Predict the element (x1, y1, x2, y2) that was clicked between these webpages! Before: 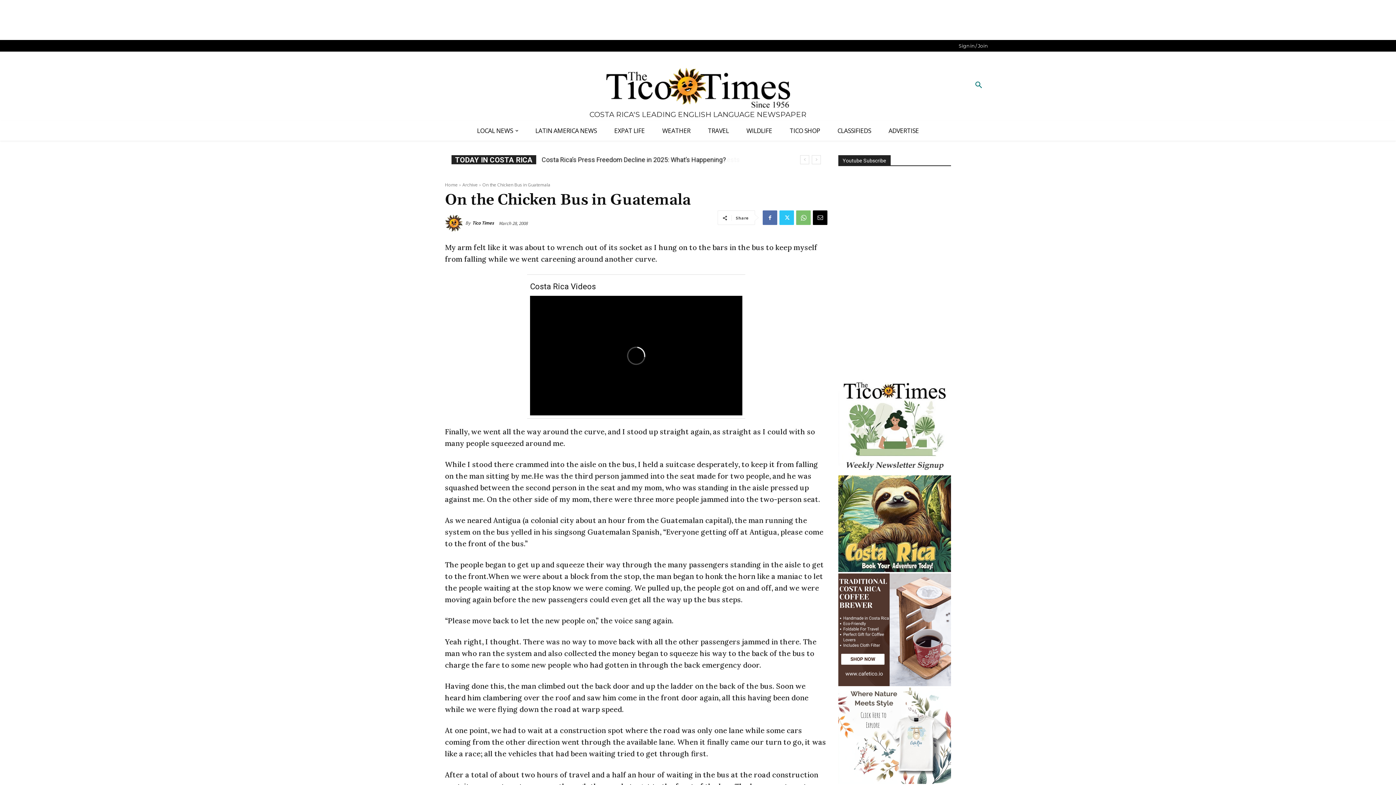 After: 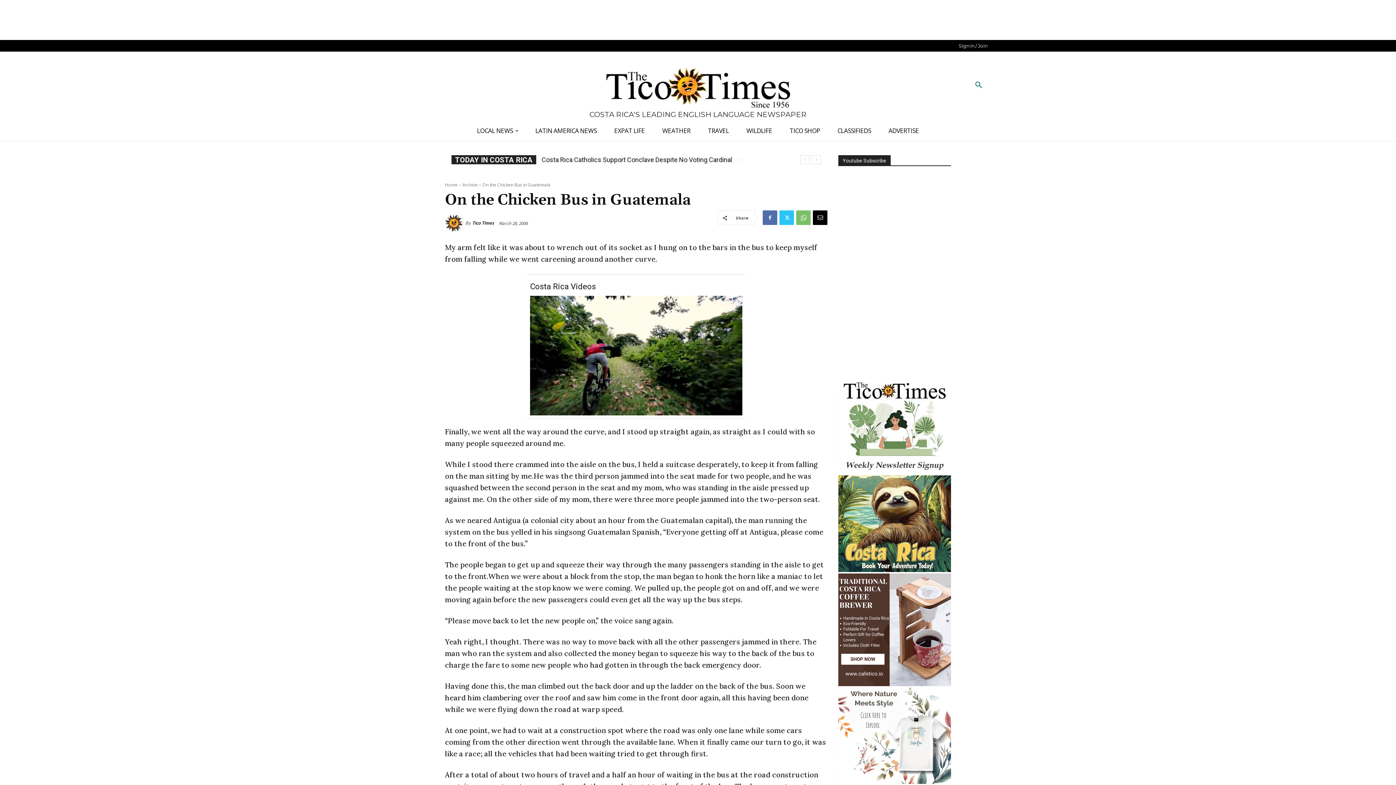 Action: bbox: (838, 573, 951, 686)